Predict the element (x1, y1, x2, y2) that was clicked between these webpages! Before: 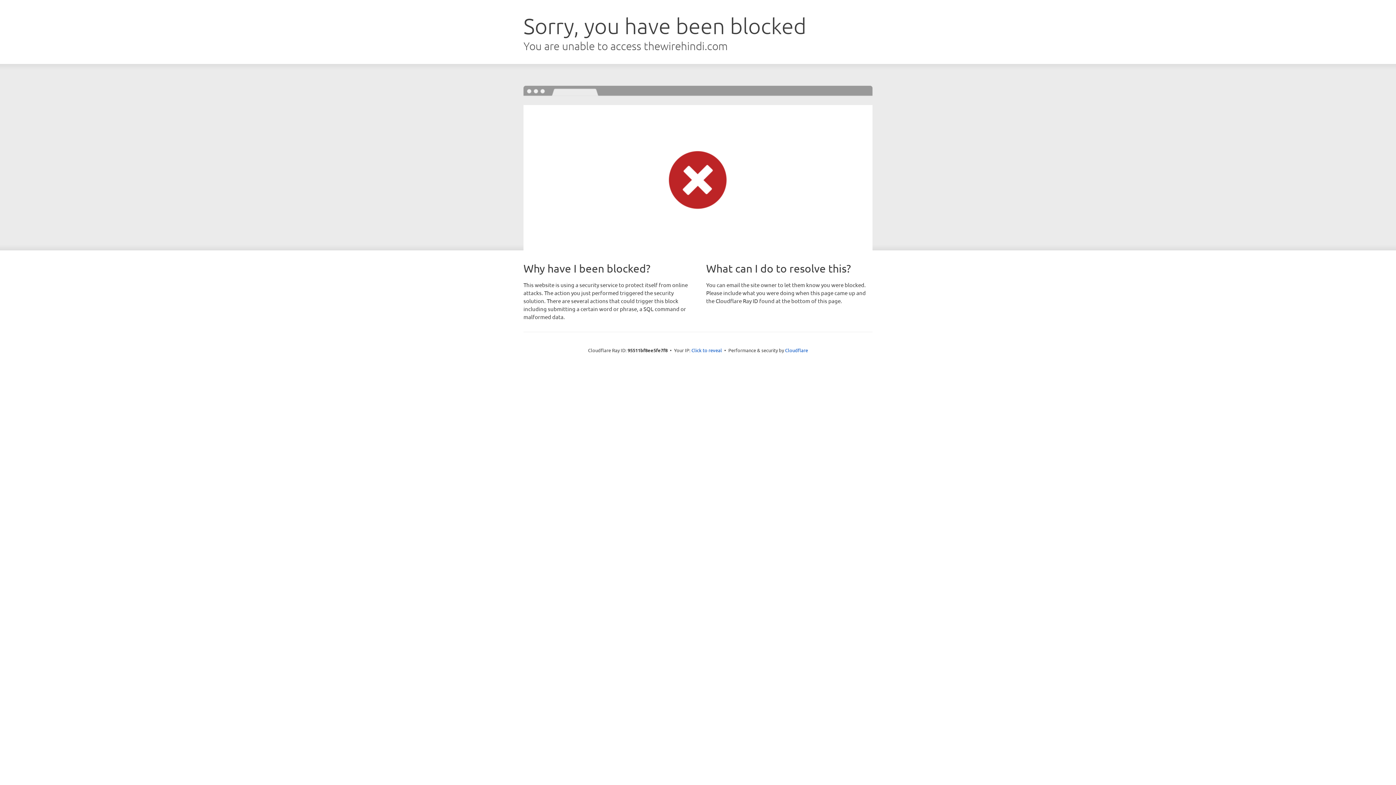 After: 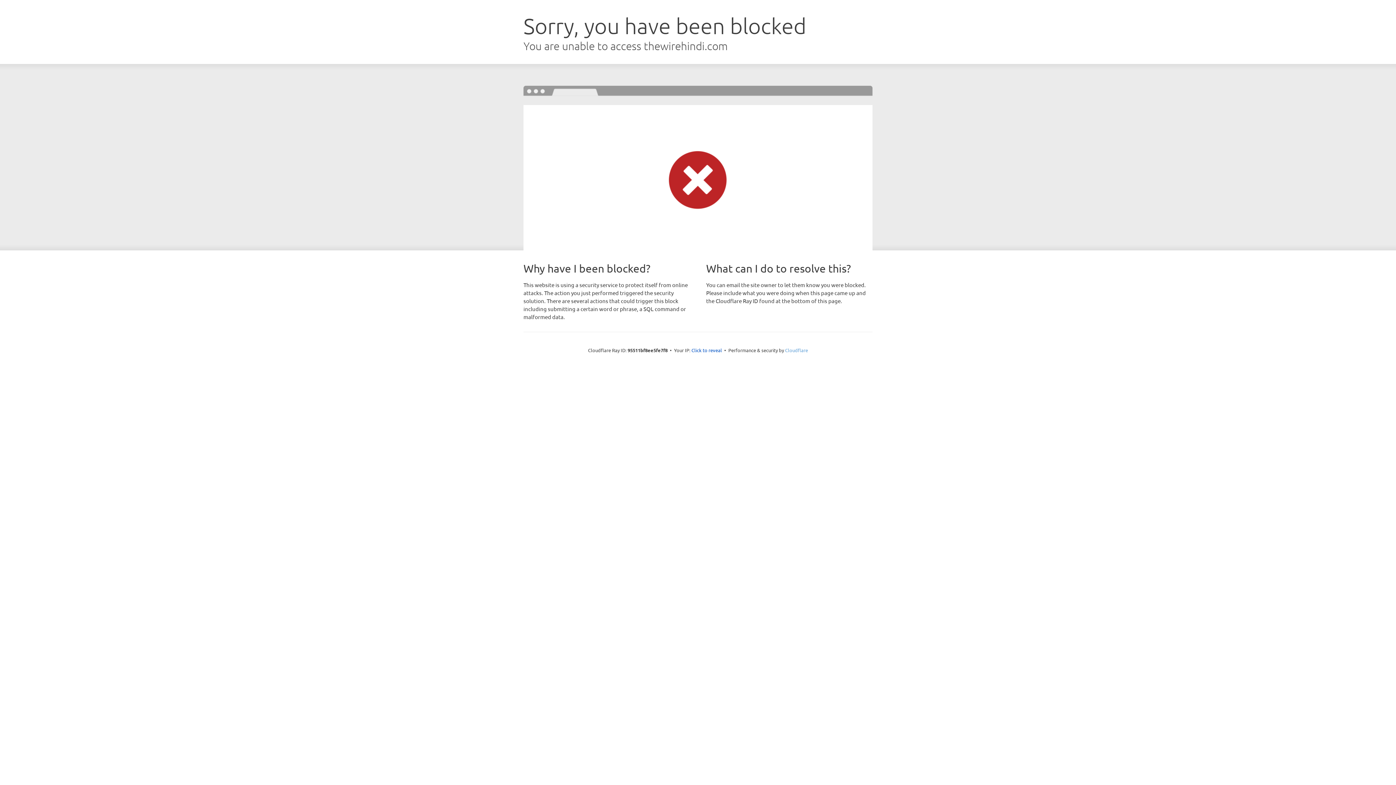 Action: label: Cloudflare bbox: (785, 347, 808, 353)